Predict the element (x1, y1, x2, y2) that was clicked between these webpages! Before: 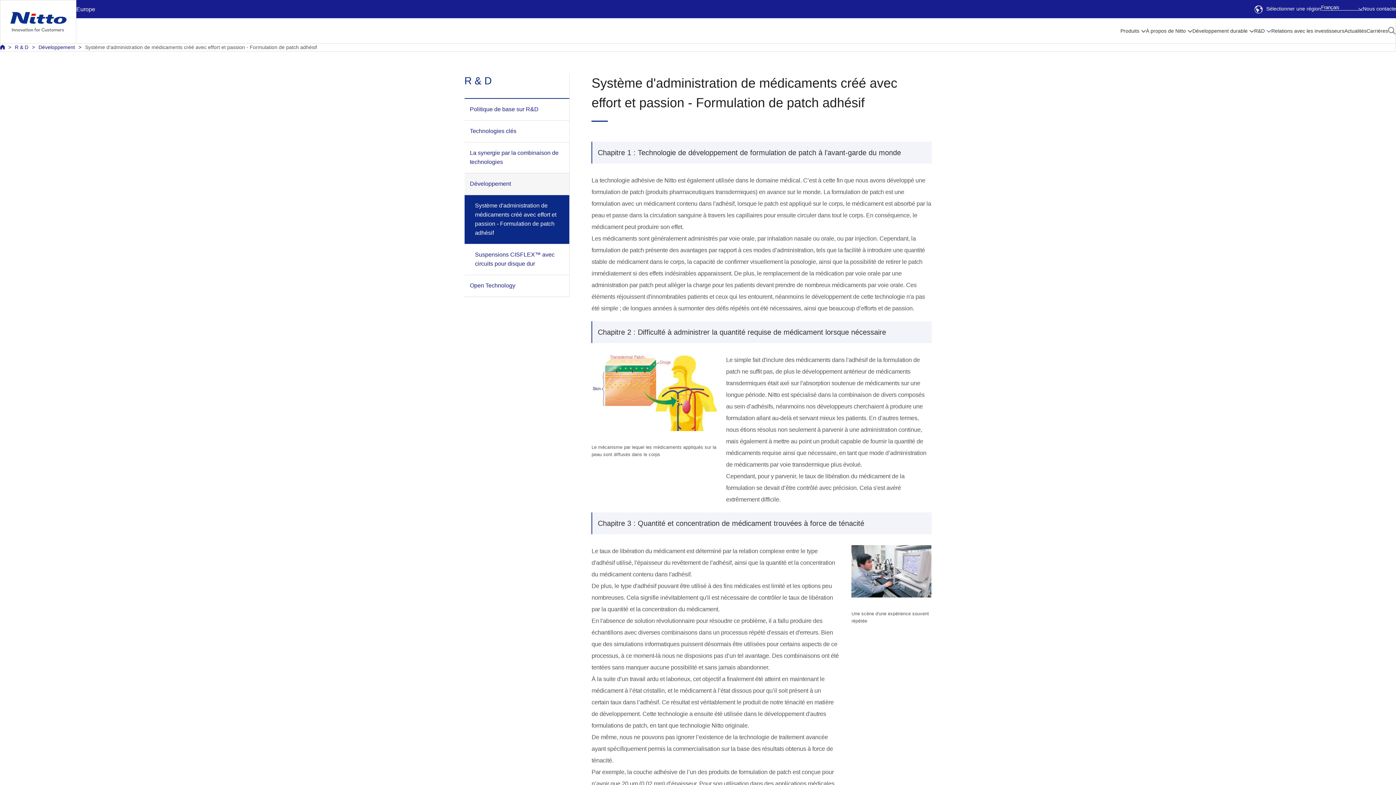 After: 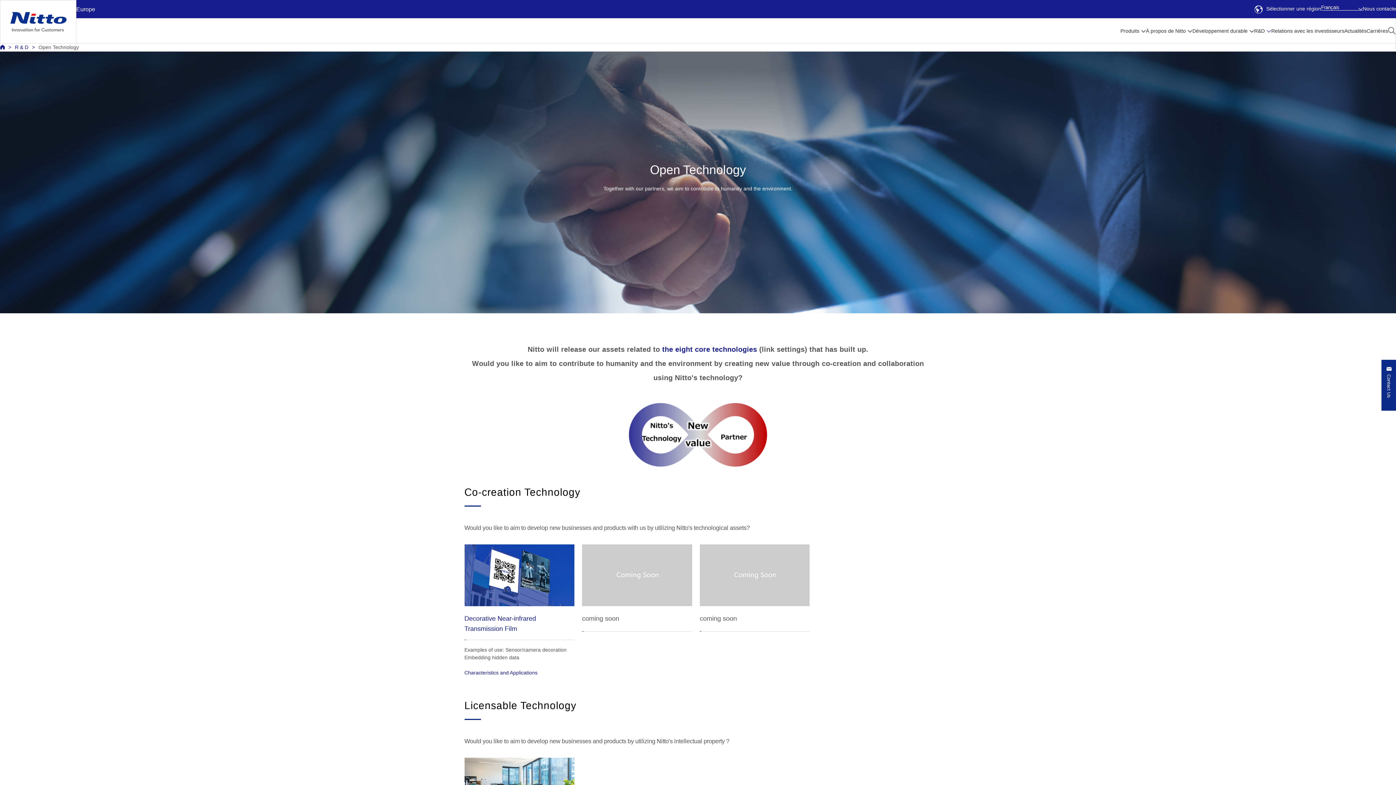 Action: bbox: (464, 275, 569, 297) label: Open Technology